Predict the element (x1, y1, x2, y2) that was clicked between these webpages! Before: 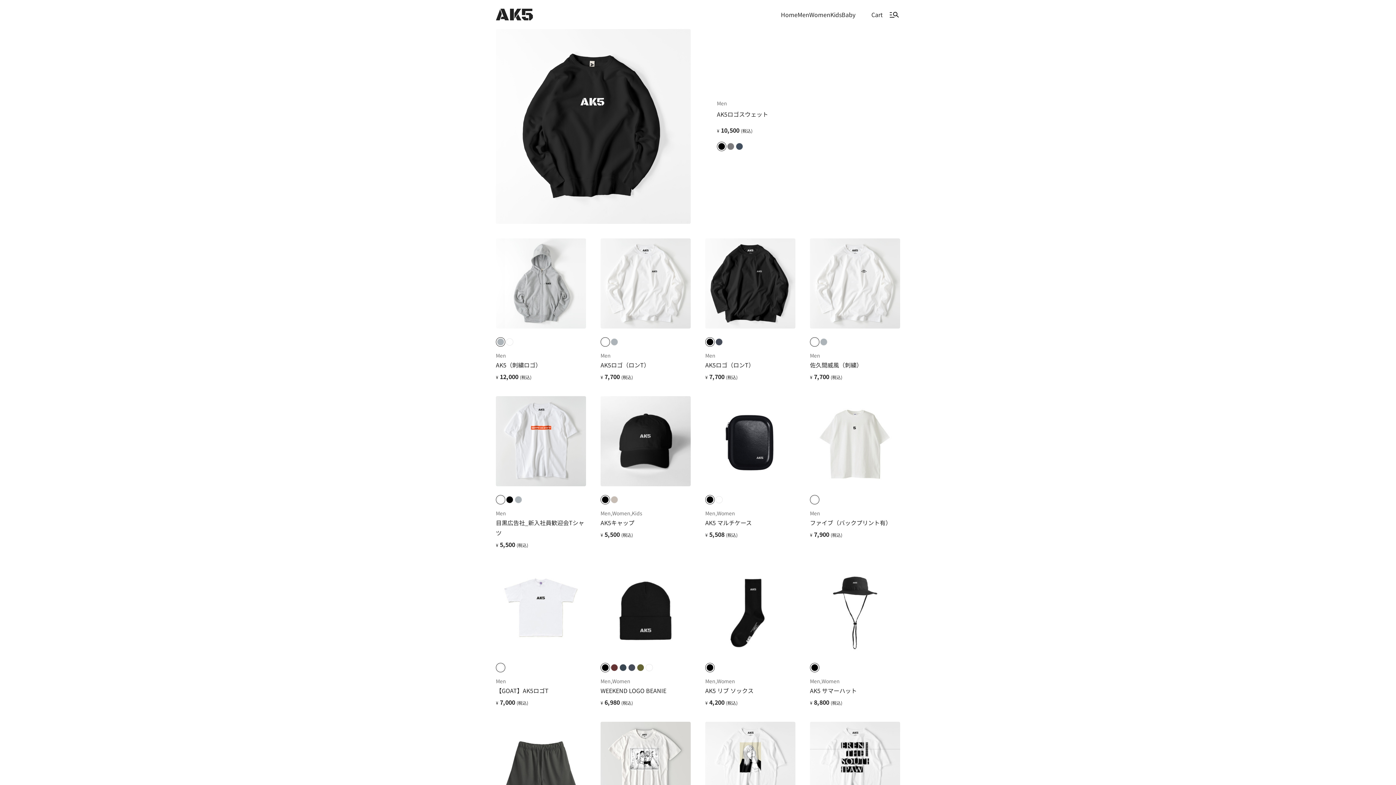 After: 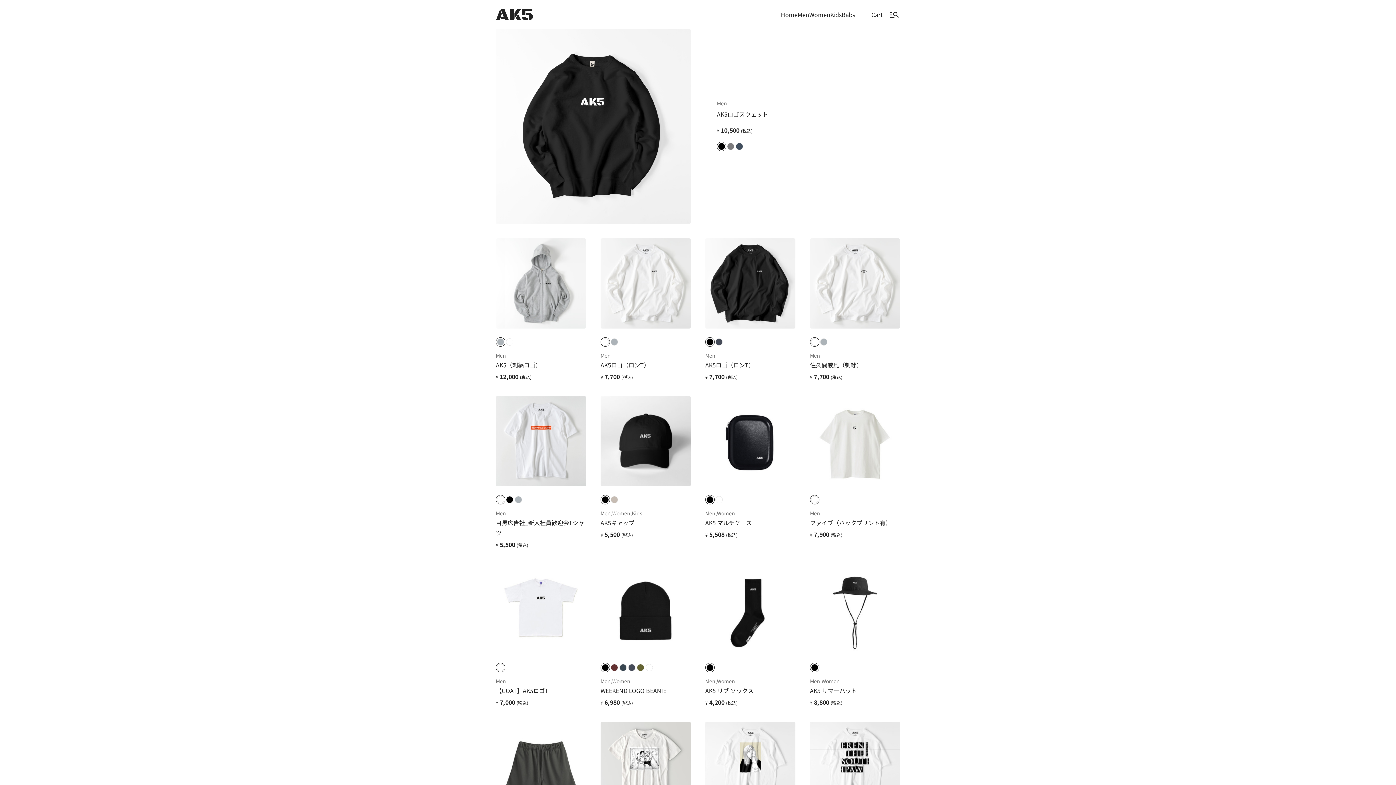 Action: label: Home bbox: (781, 9, 797, 19)